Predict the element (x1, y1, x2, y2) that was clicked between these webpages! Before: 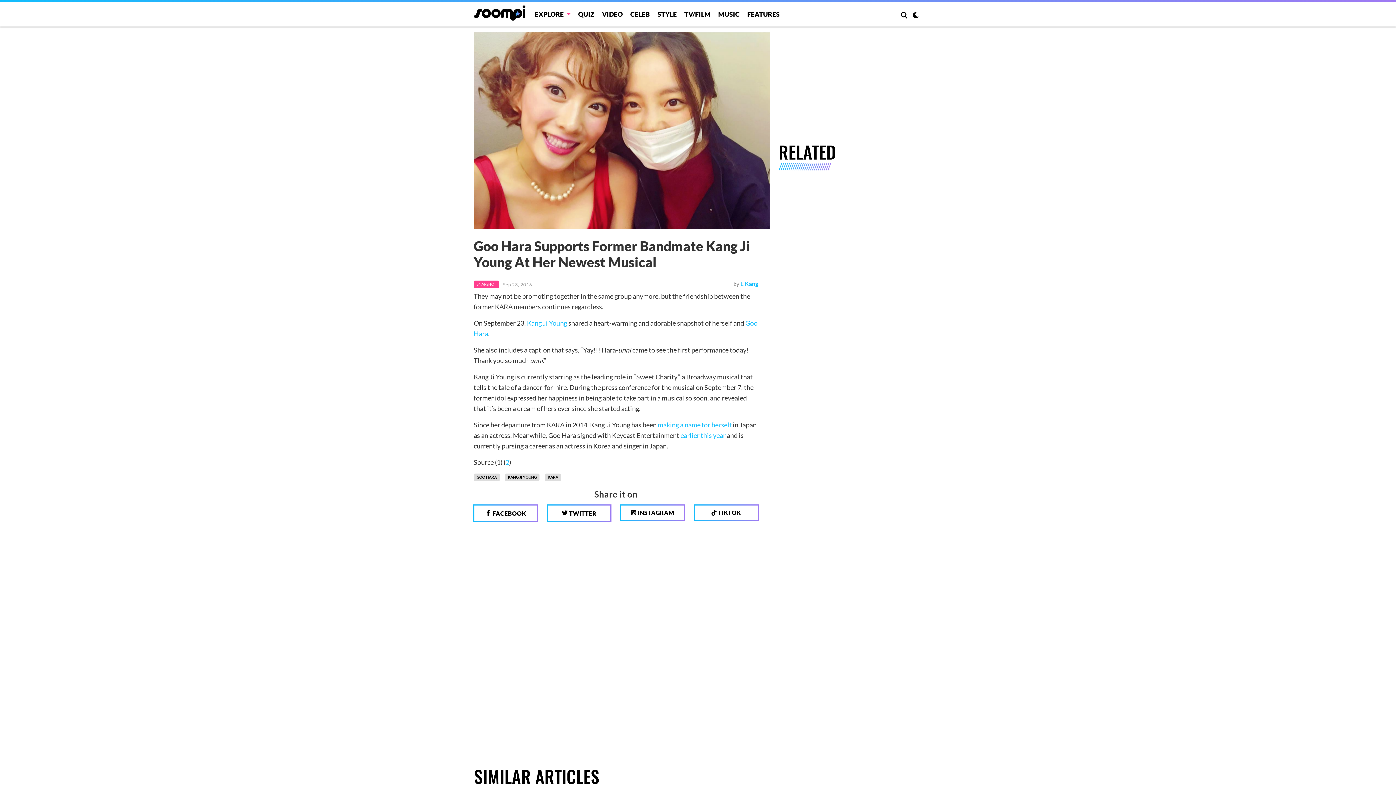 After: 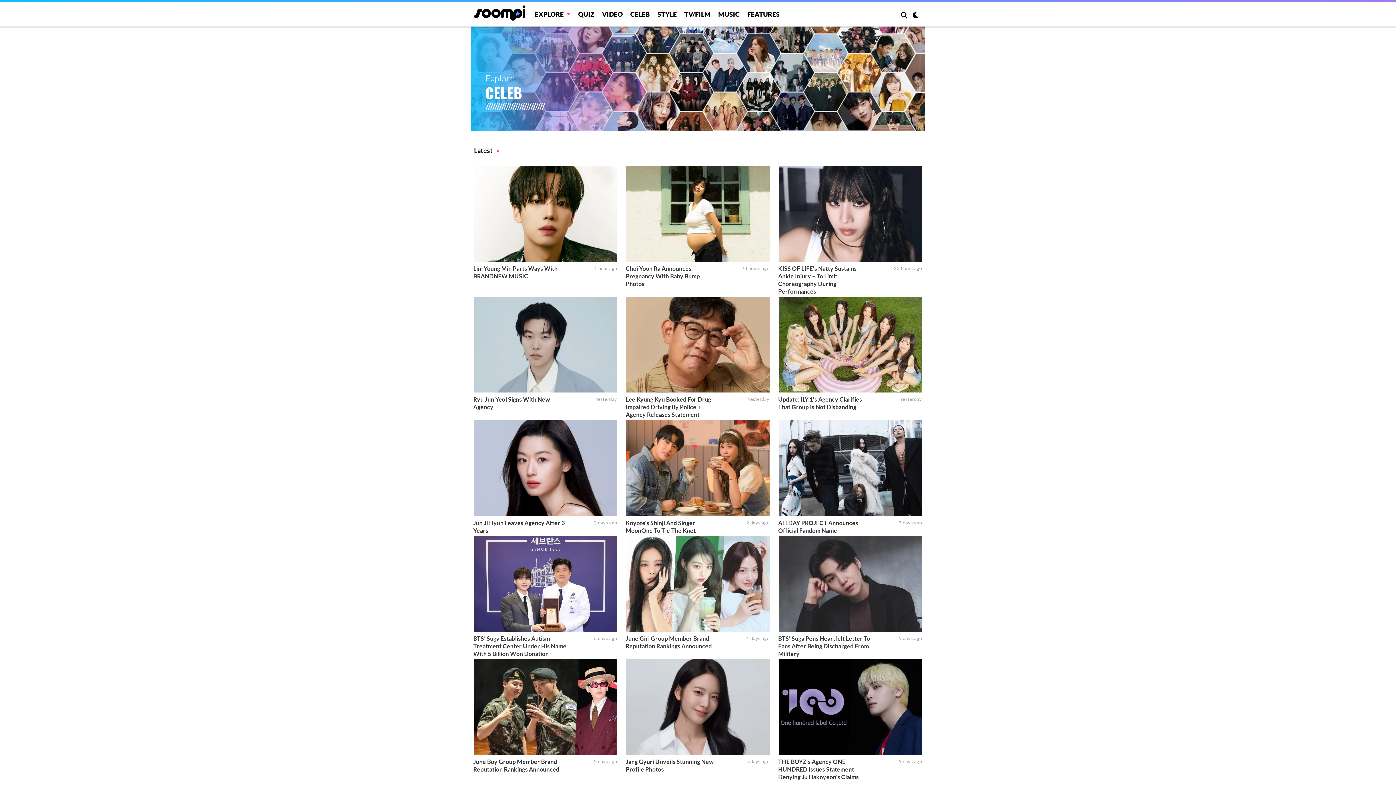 Action: label: CELEB bbox: (630, 10, 650, 18)